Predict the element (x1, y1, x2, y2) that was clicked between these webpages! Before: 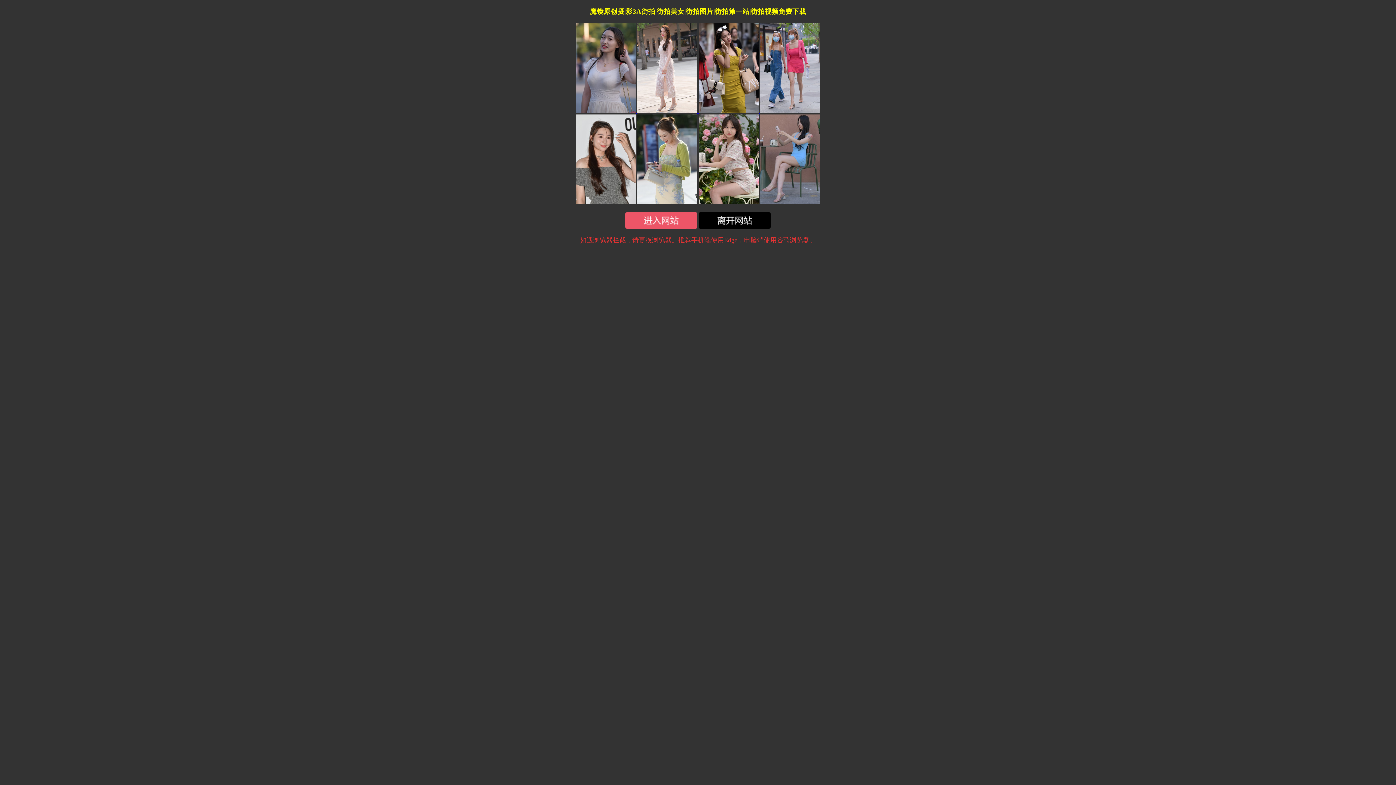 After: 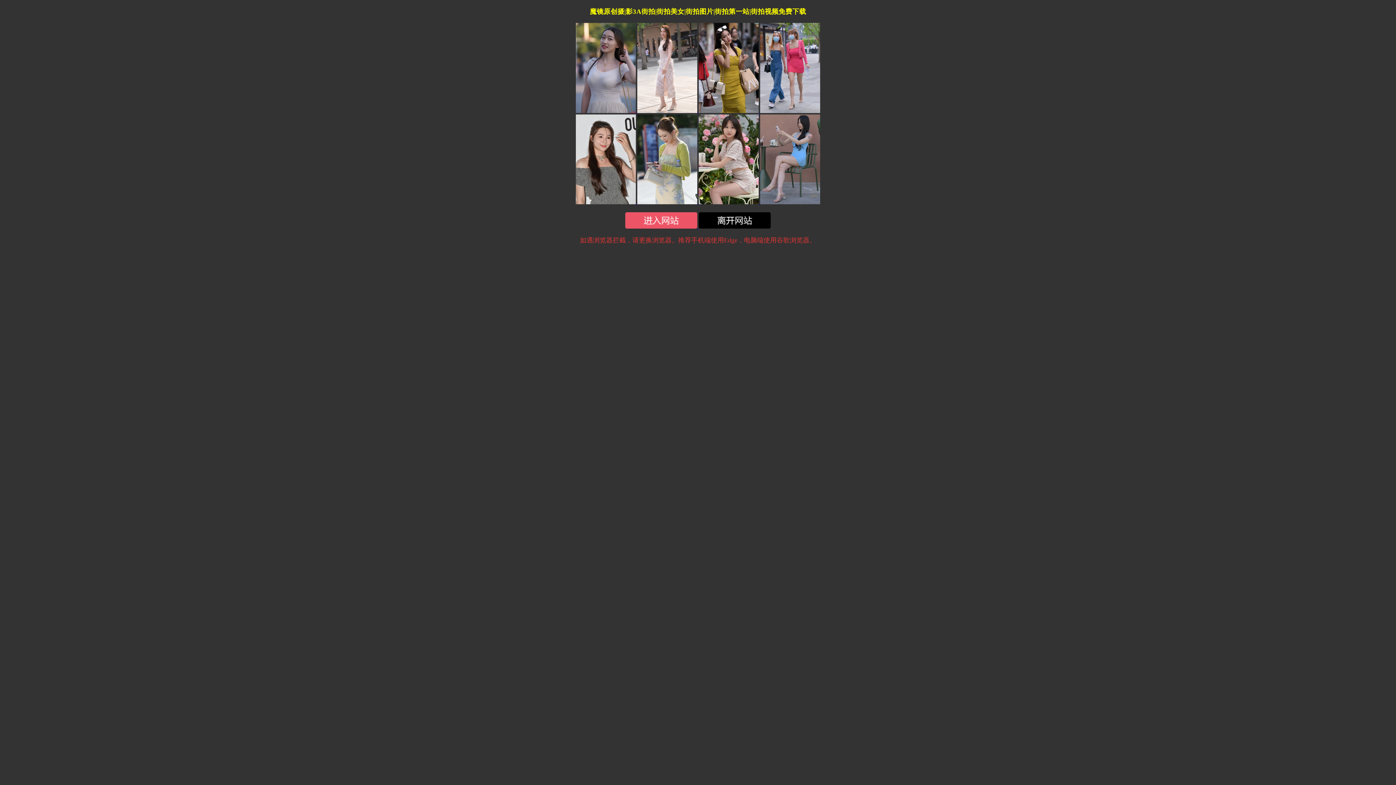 Action: bbox: (698, 223, 770, 229)